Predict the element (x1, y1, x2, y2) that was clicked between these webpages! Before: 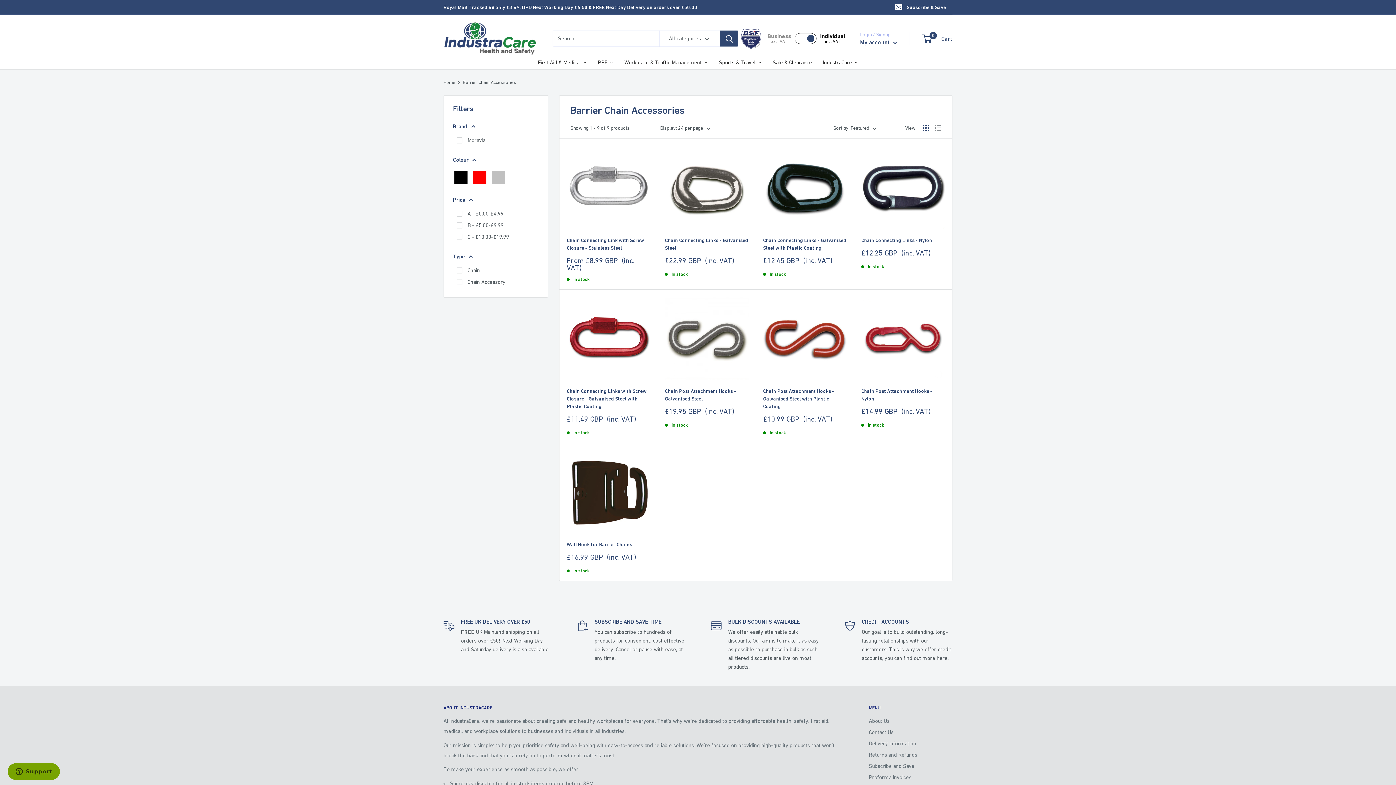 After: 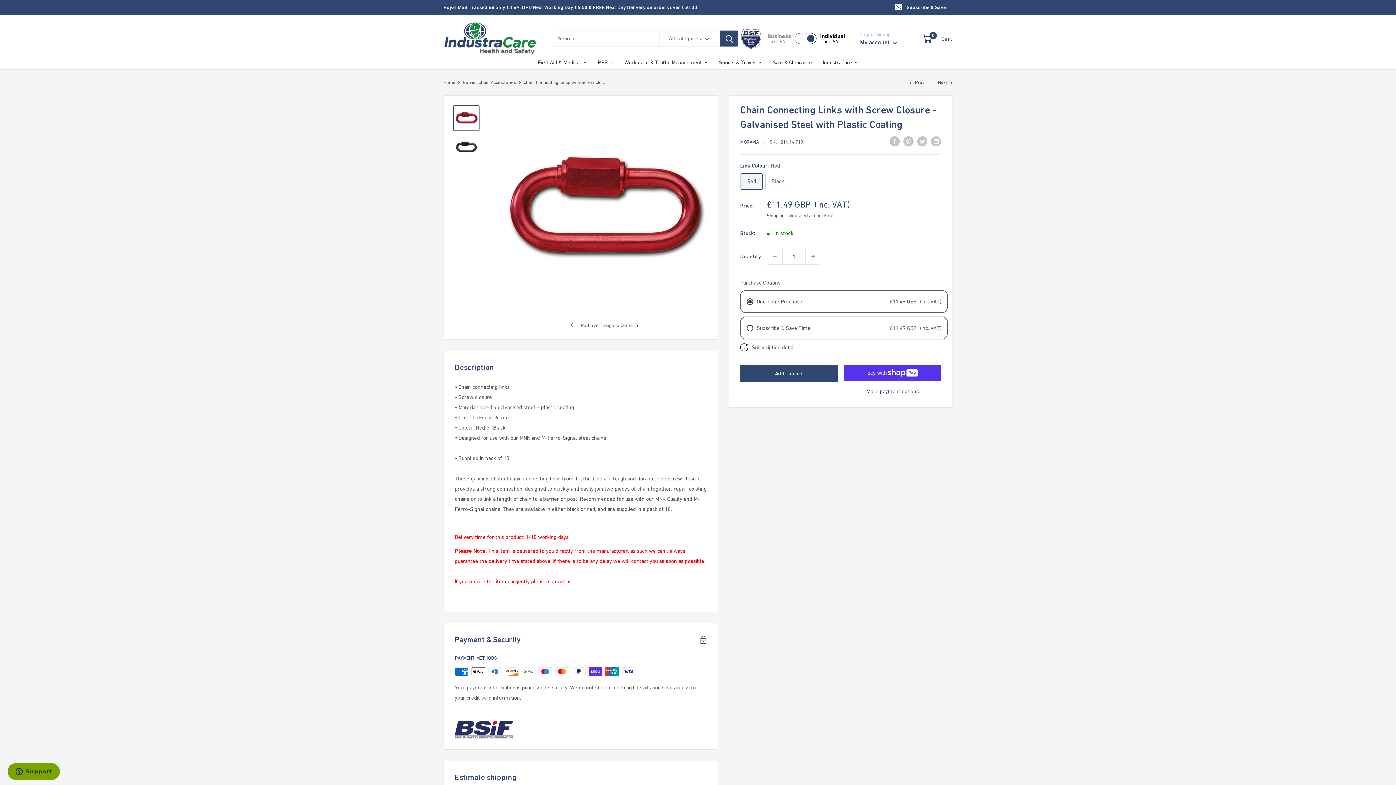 Action: bbox: (566, 387, 650, 410) label: Chain Connecting Links with Screw Closure - Galvanised Steel with Plastic Coating